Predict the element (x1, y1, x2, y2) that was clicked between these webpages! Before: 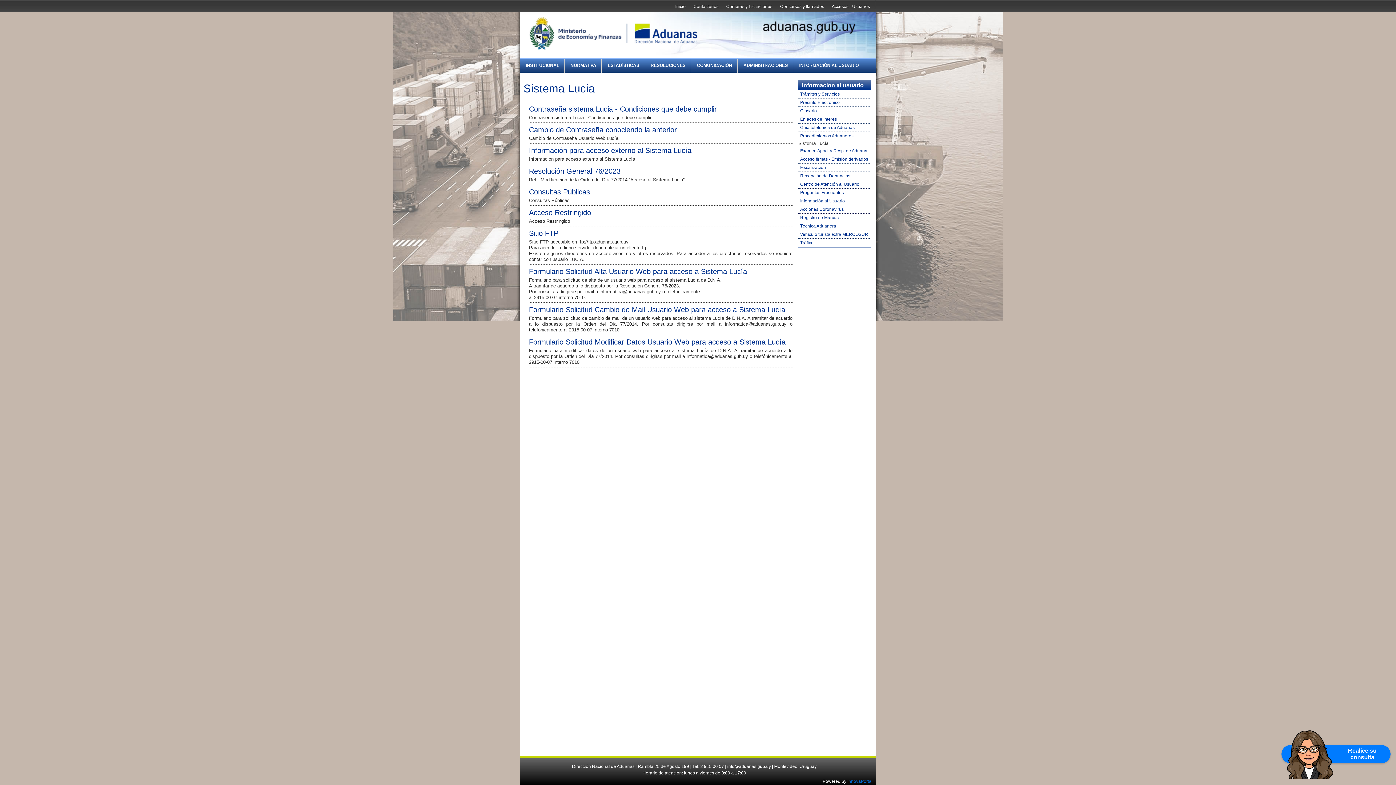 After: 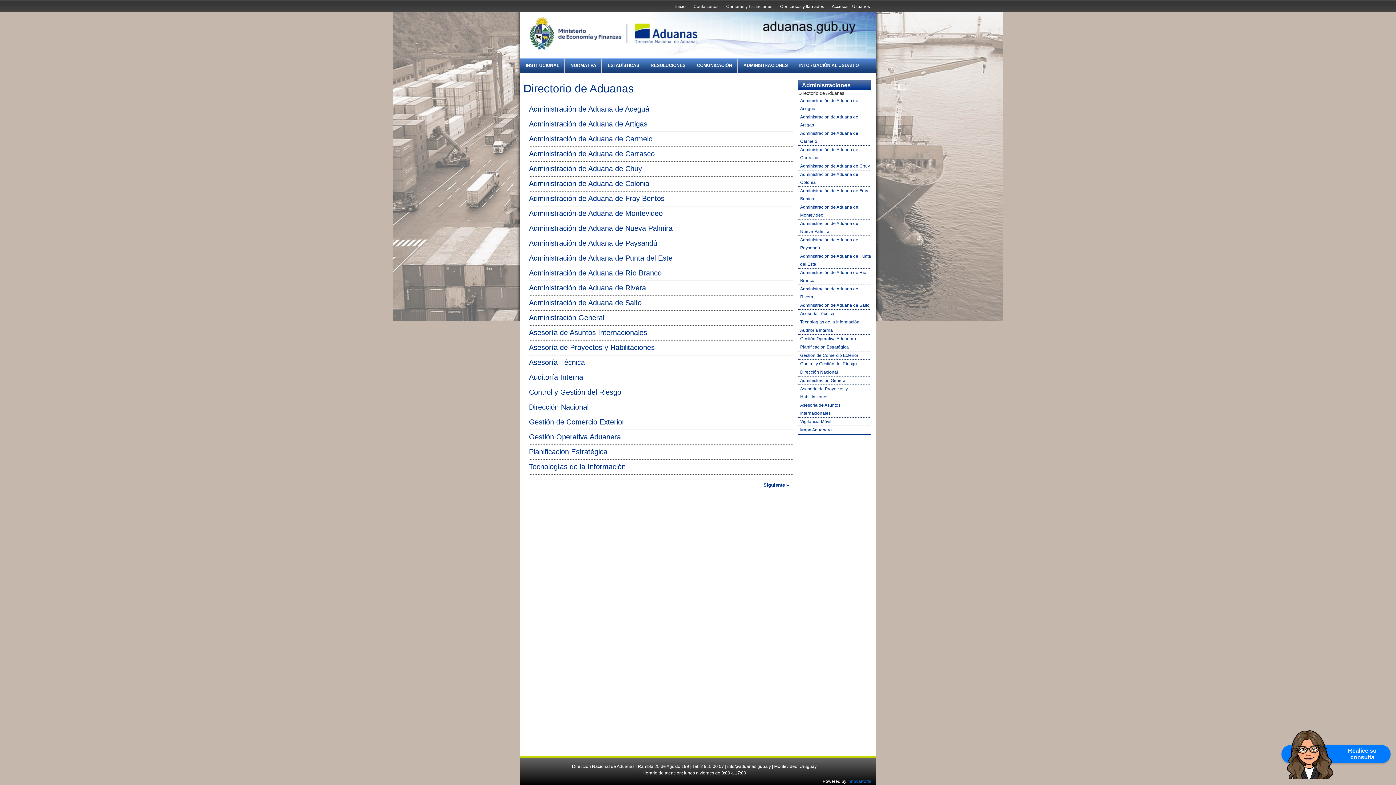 Action: bbox: (743, 58, 788, 78) label: ADMINISTRACIONES